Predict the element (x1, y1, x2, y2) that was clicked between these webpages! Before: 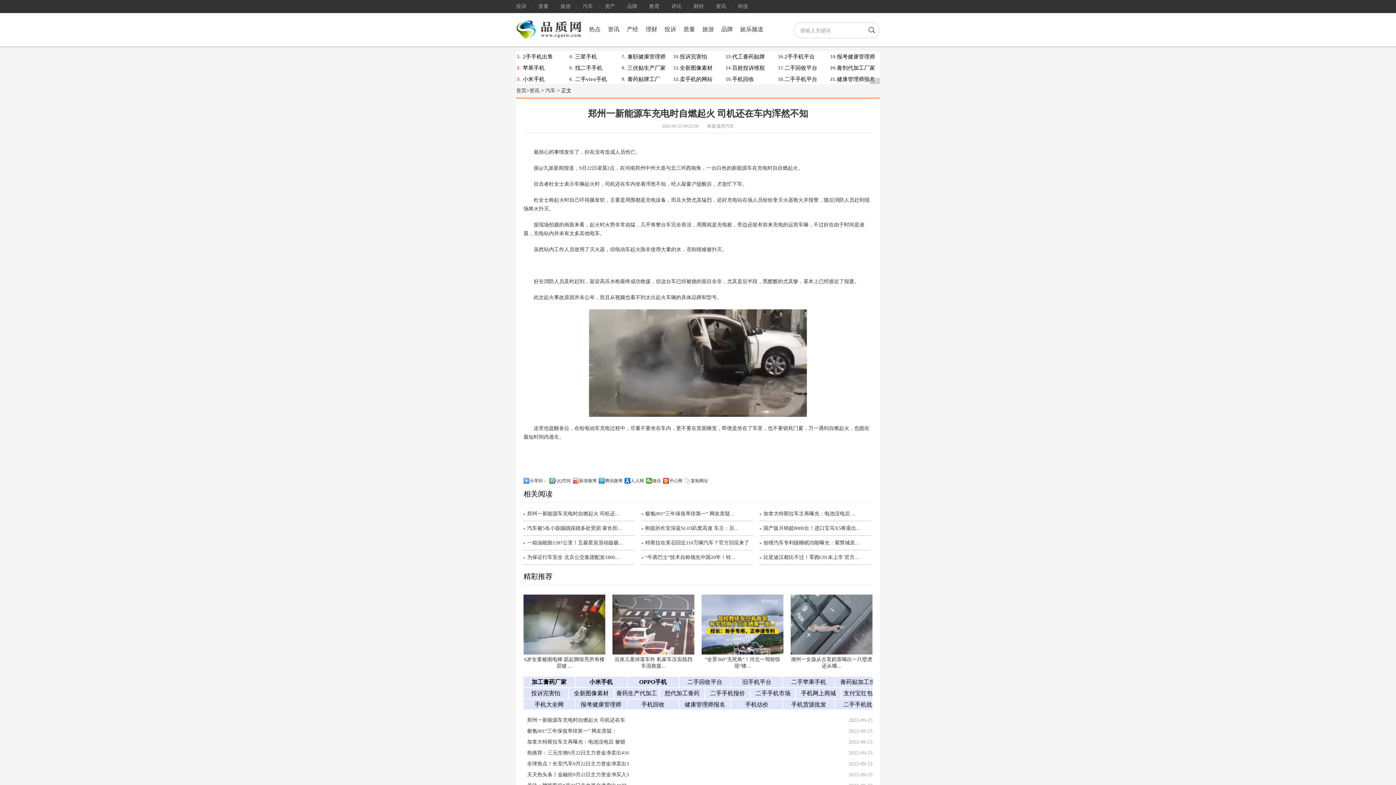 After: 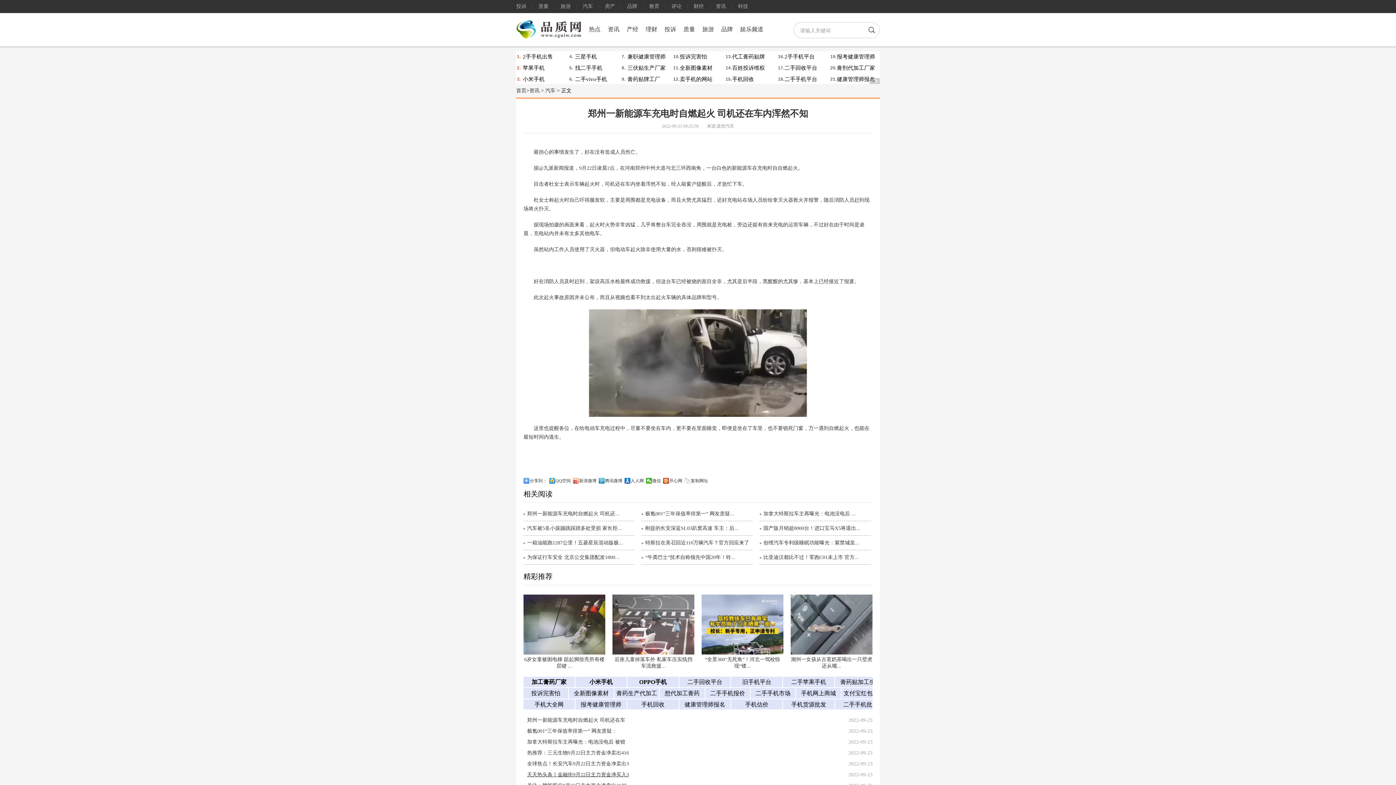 Action: bbox: (527, 772, 629, 777) label: 天天热头条丨金融街9月22日主力资金净买入3